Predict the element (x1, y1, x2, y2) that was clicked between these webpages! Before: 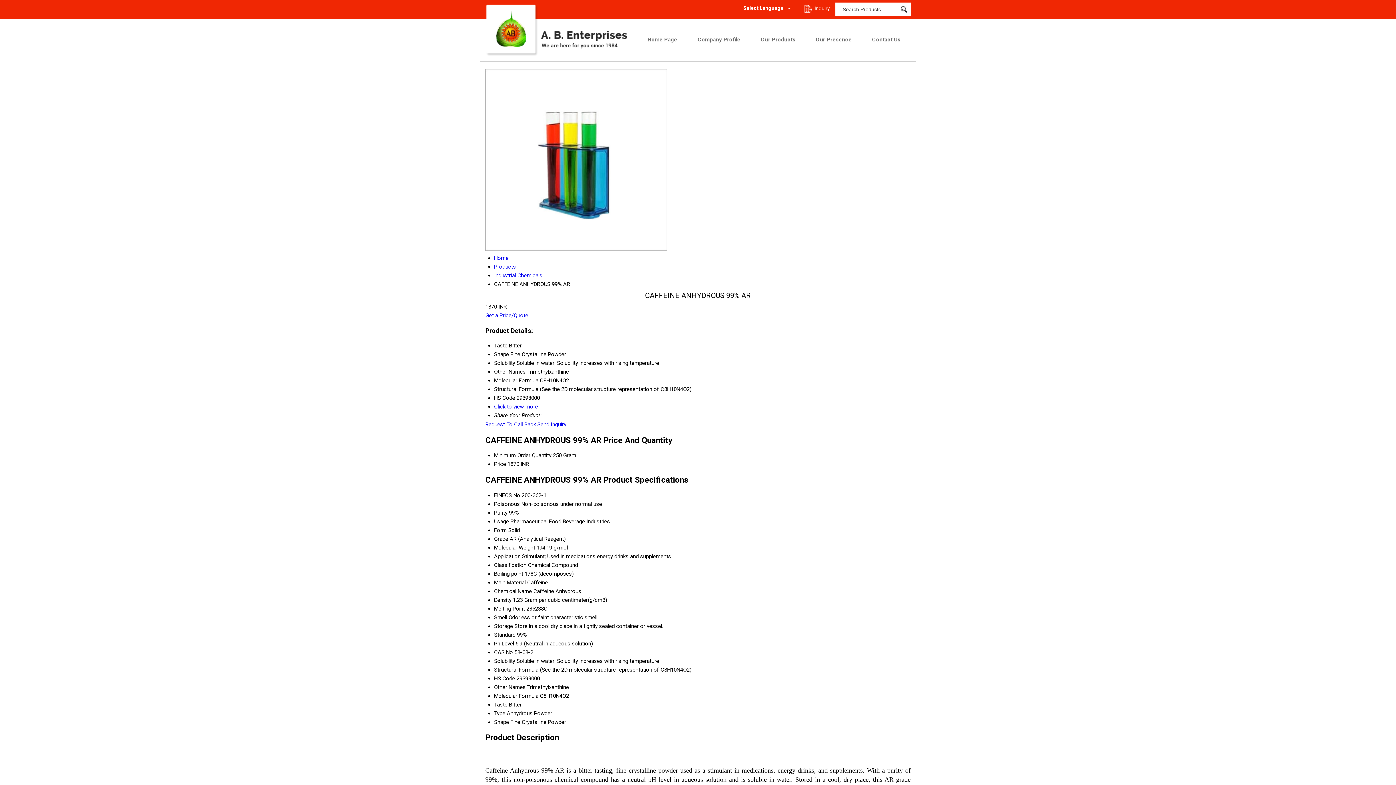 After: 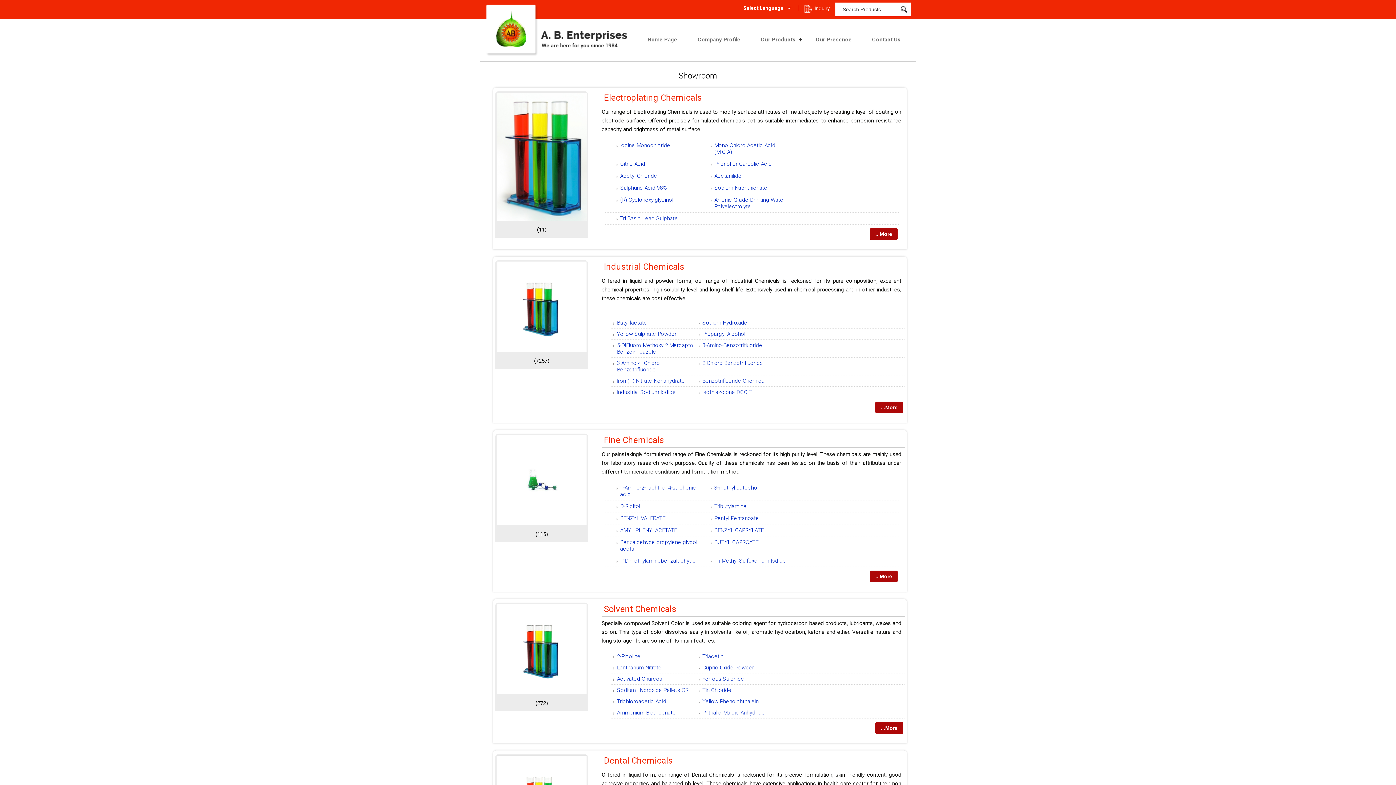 Action: label: Products bbox: (494, 263, 516, 270)